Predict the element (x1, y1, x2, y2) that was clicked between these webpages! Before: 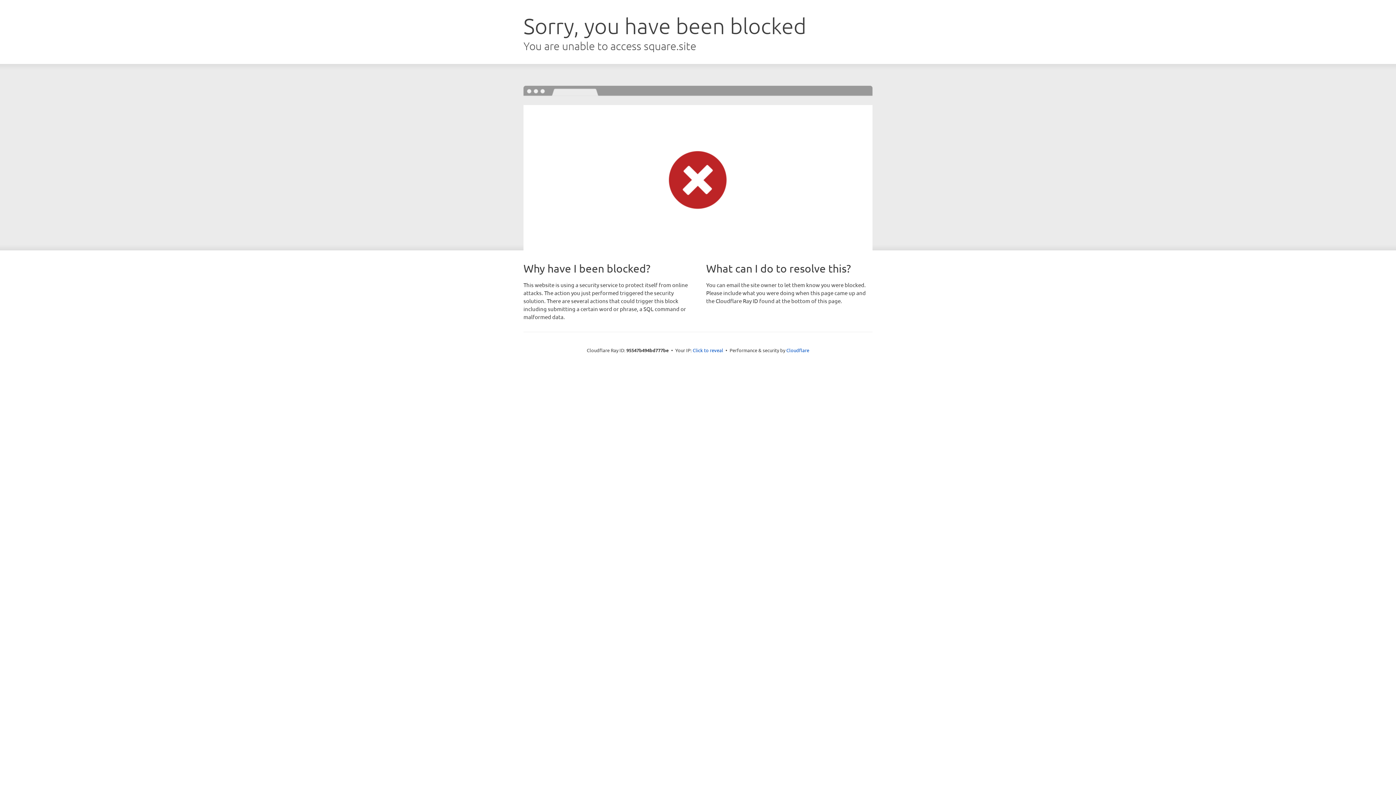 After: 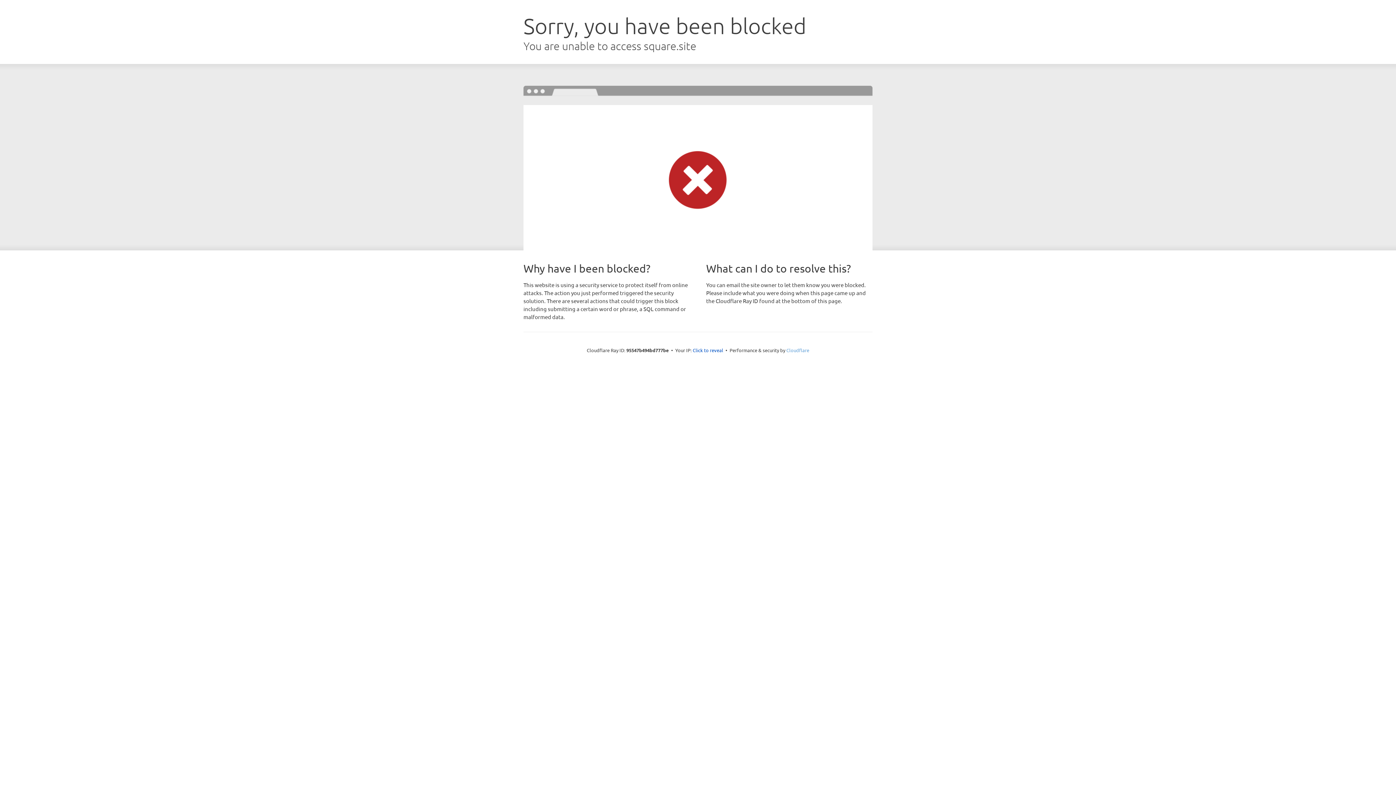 Action: label: Cloudflare bbox: (786, 347, 809, 353)